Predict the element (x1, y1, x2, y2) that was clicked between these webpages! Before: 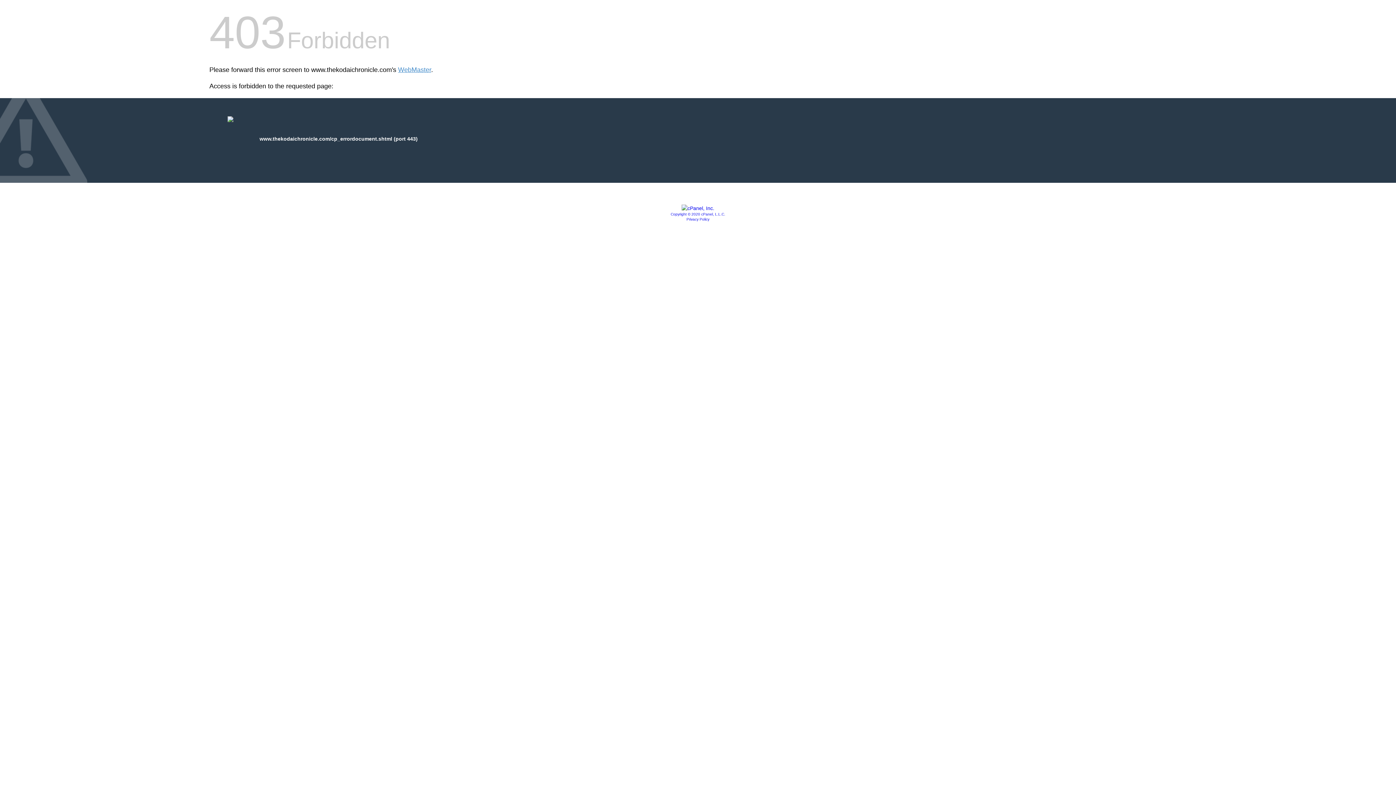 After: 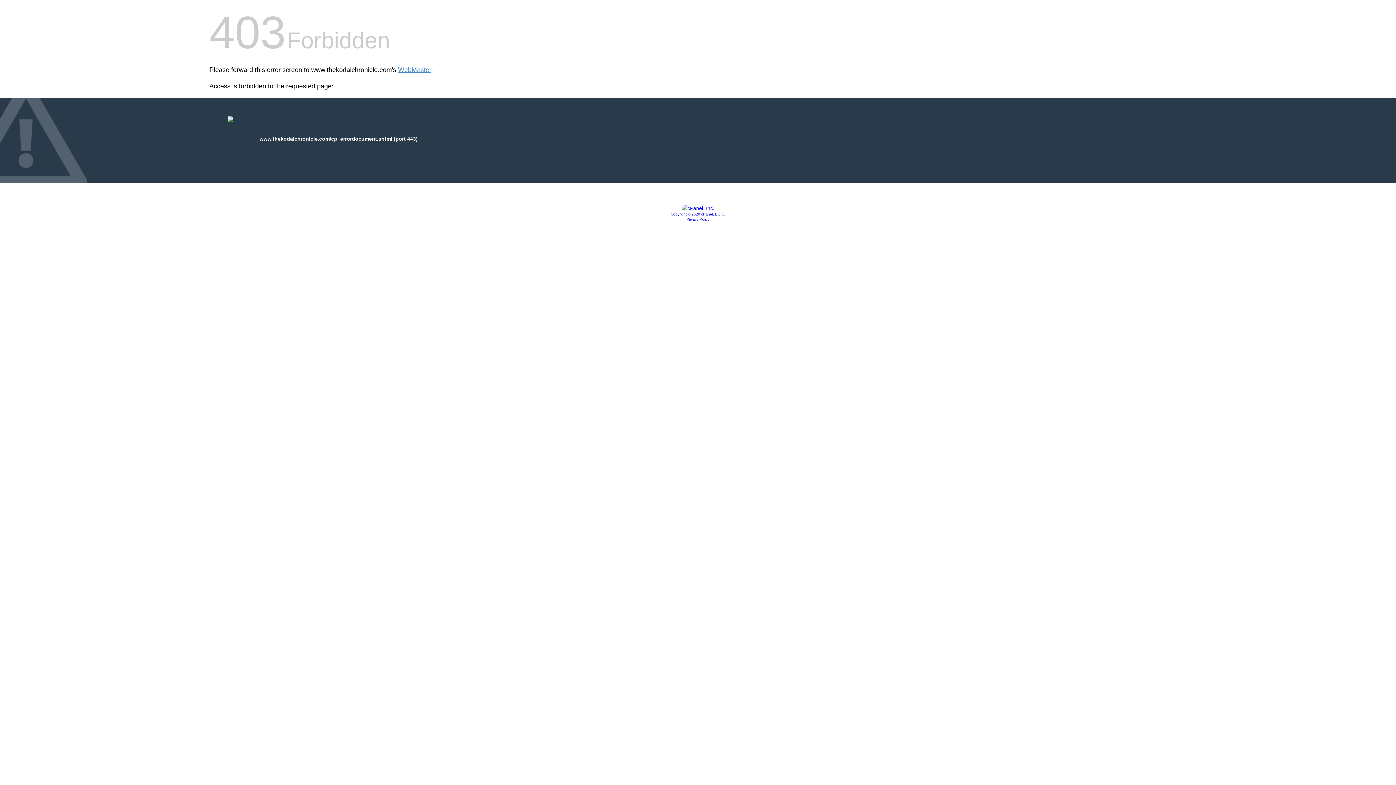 Action: bbox: (681, 205, 714, 211)